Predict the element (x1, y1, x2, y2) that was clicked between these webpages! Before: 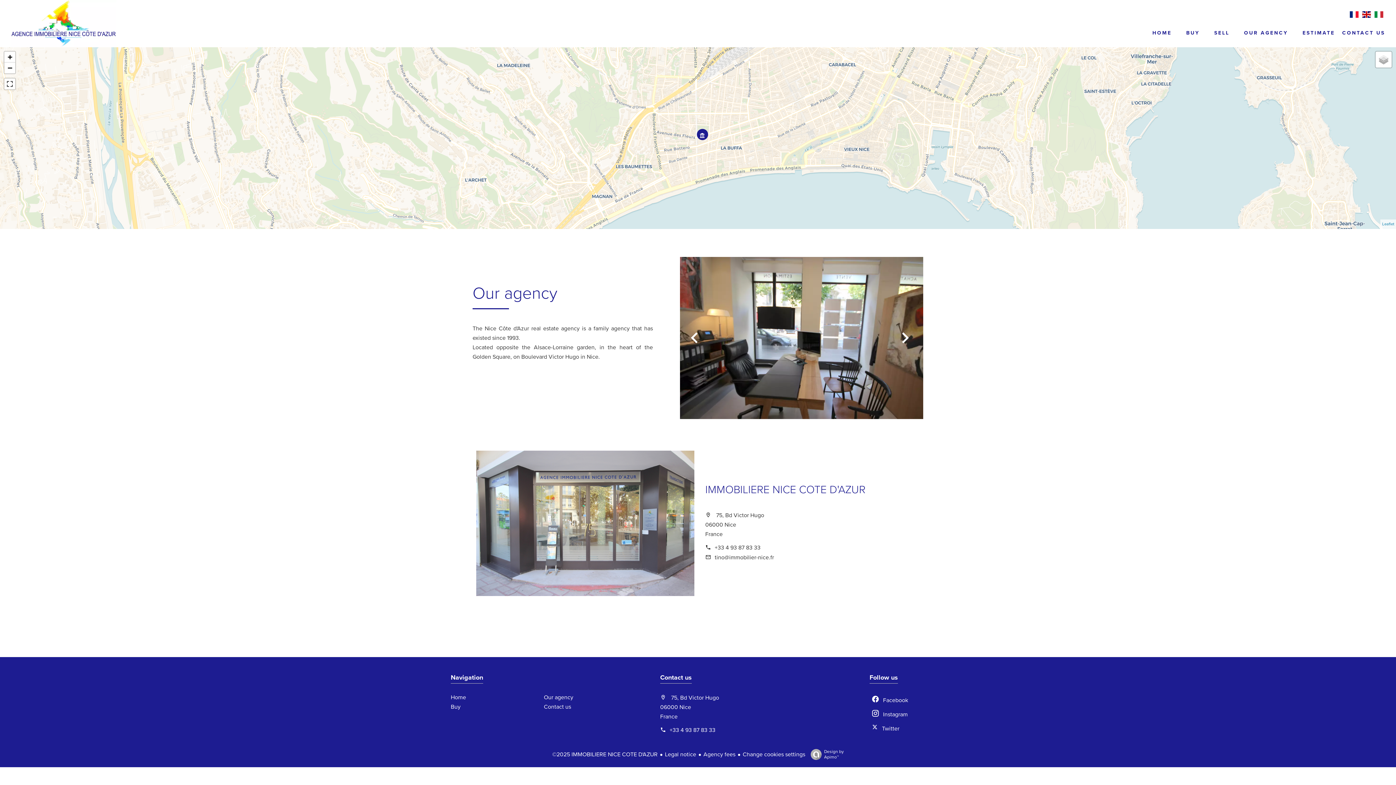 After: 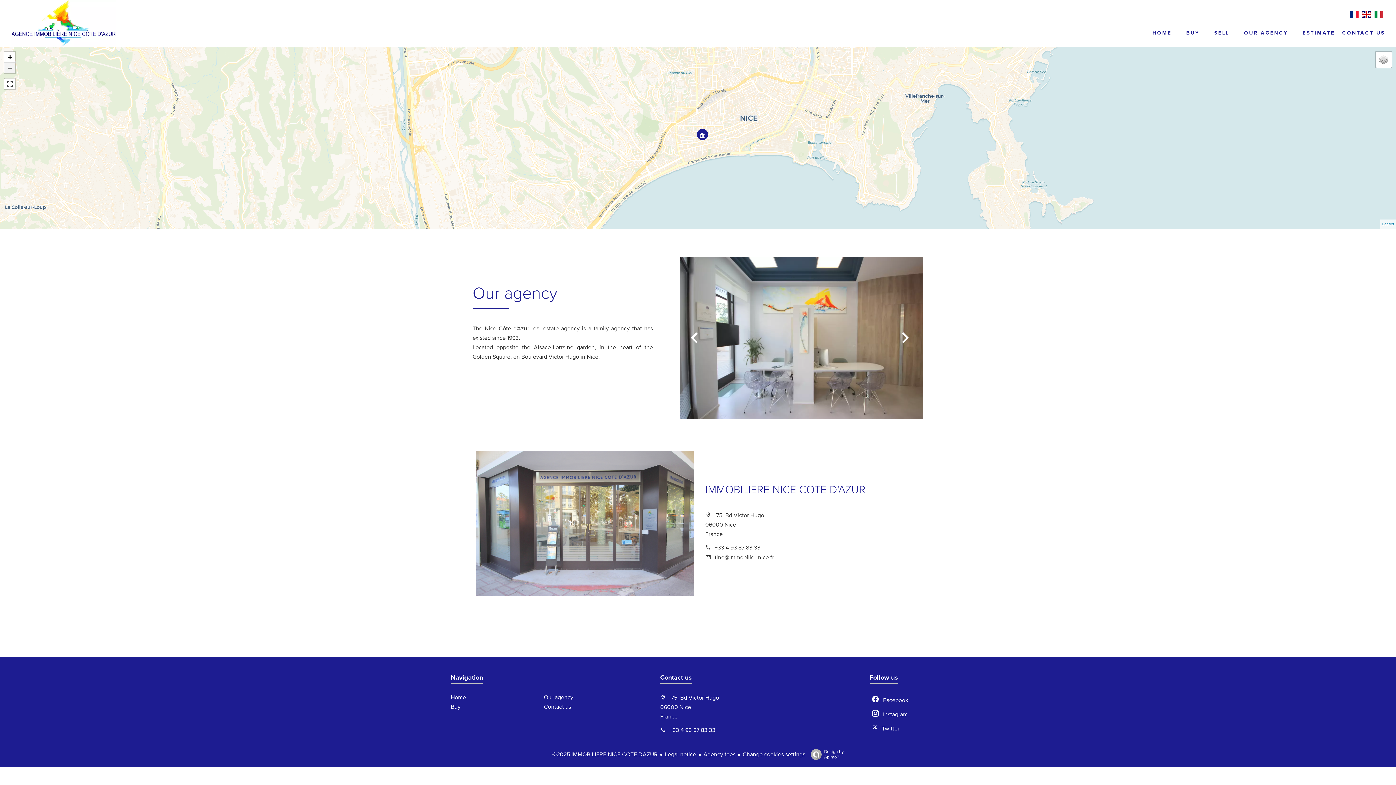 Action: label: Zoom out bbox: (4, 62, 15, 73)